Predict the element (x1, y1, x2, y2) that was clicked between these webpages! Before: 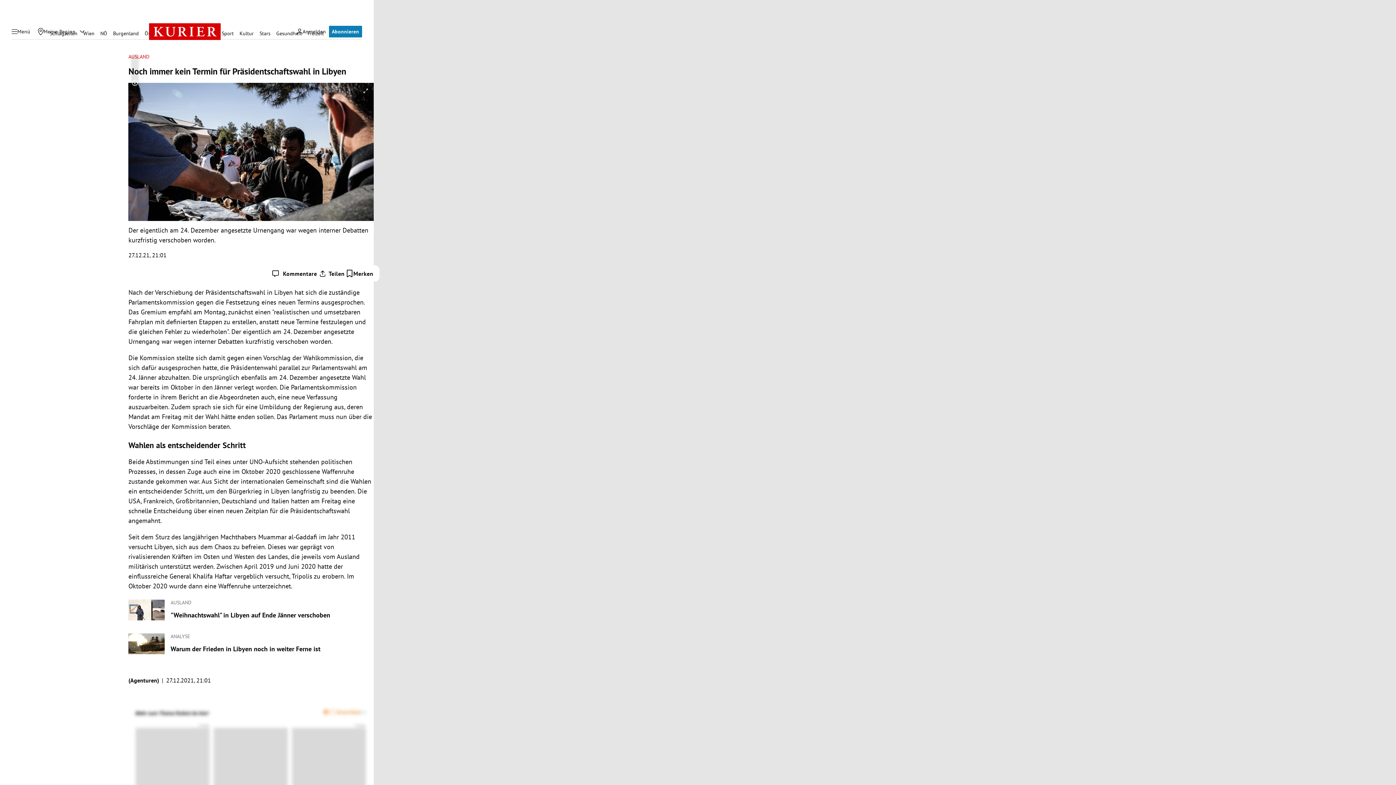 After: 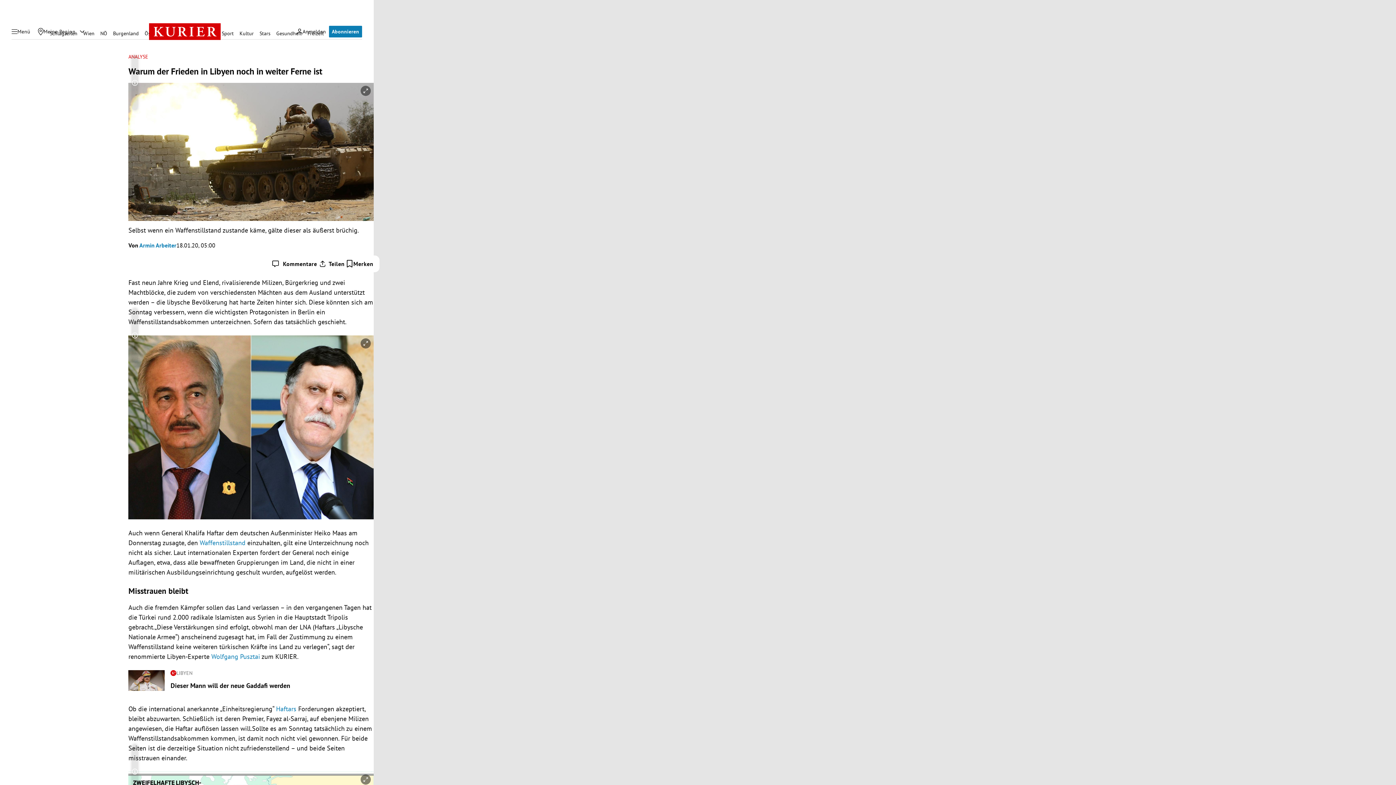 Action: bbox: (128, 633, 164, 654)